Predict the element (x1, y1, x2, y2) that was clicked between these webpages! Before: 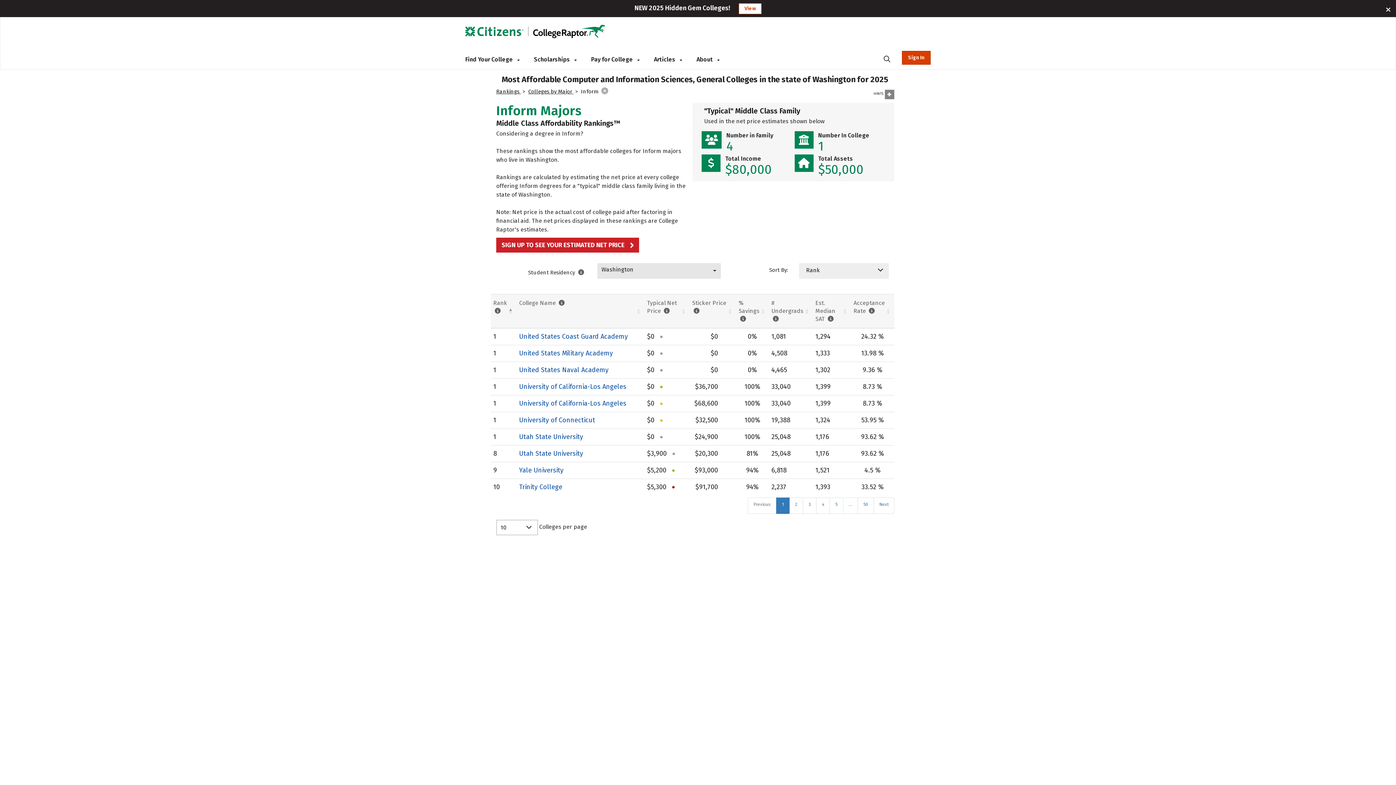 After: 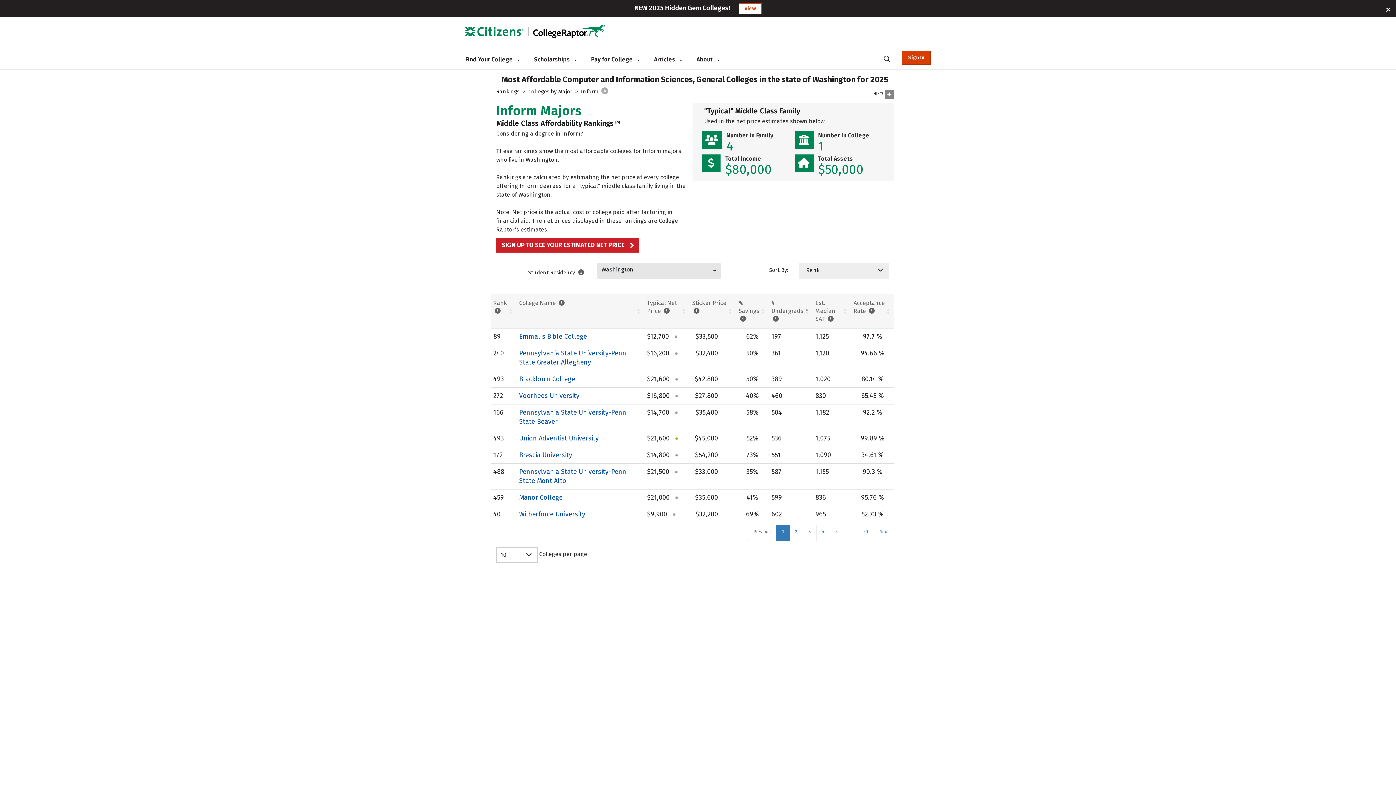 Action: bbox: (771, 315, 780, 322)